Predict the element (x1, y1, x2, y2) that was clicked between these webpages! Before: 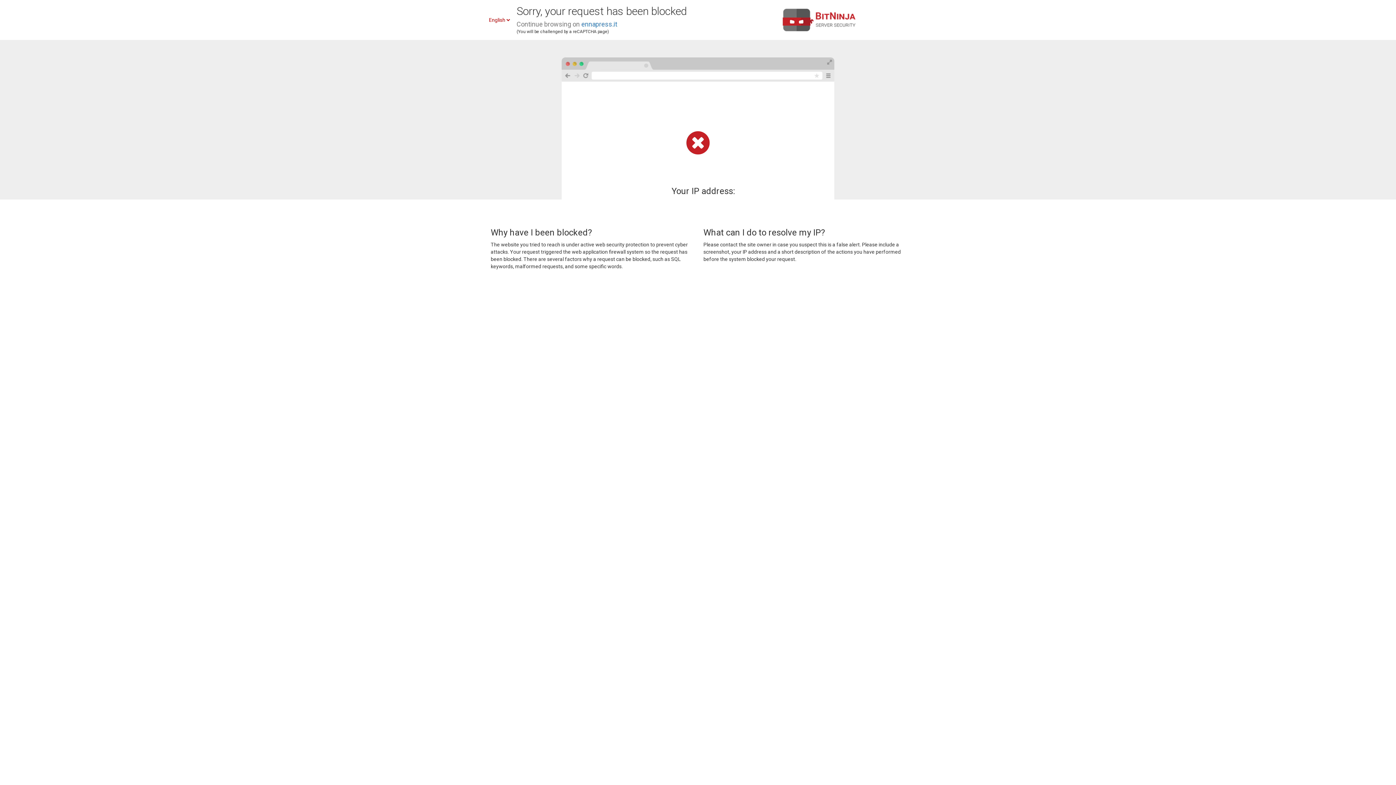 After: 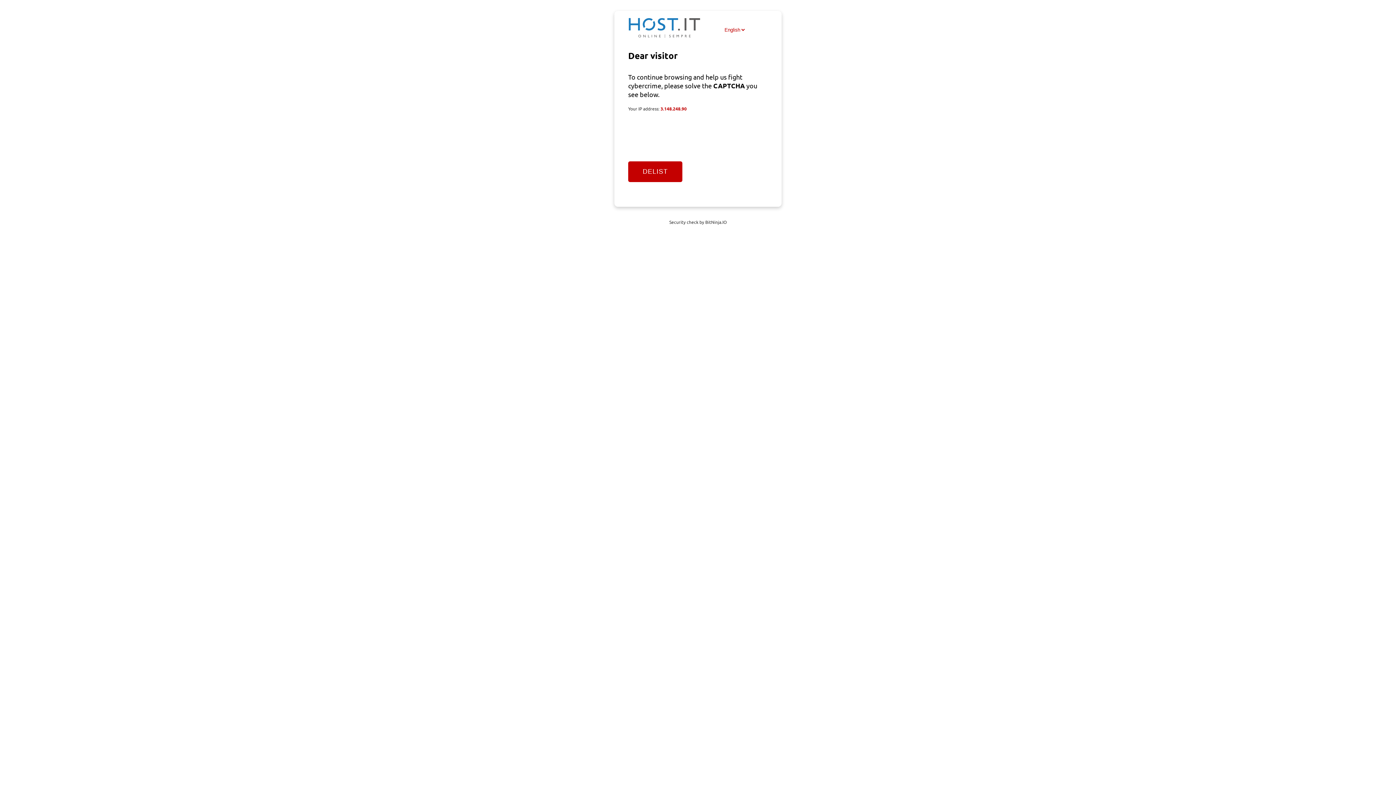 Action: label: ennapress.it bbox: (581, 20, 617, 28)